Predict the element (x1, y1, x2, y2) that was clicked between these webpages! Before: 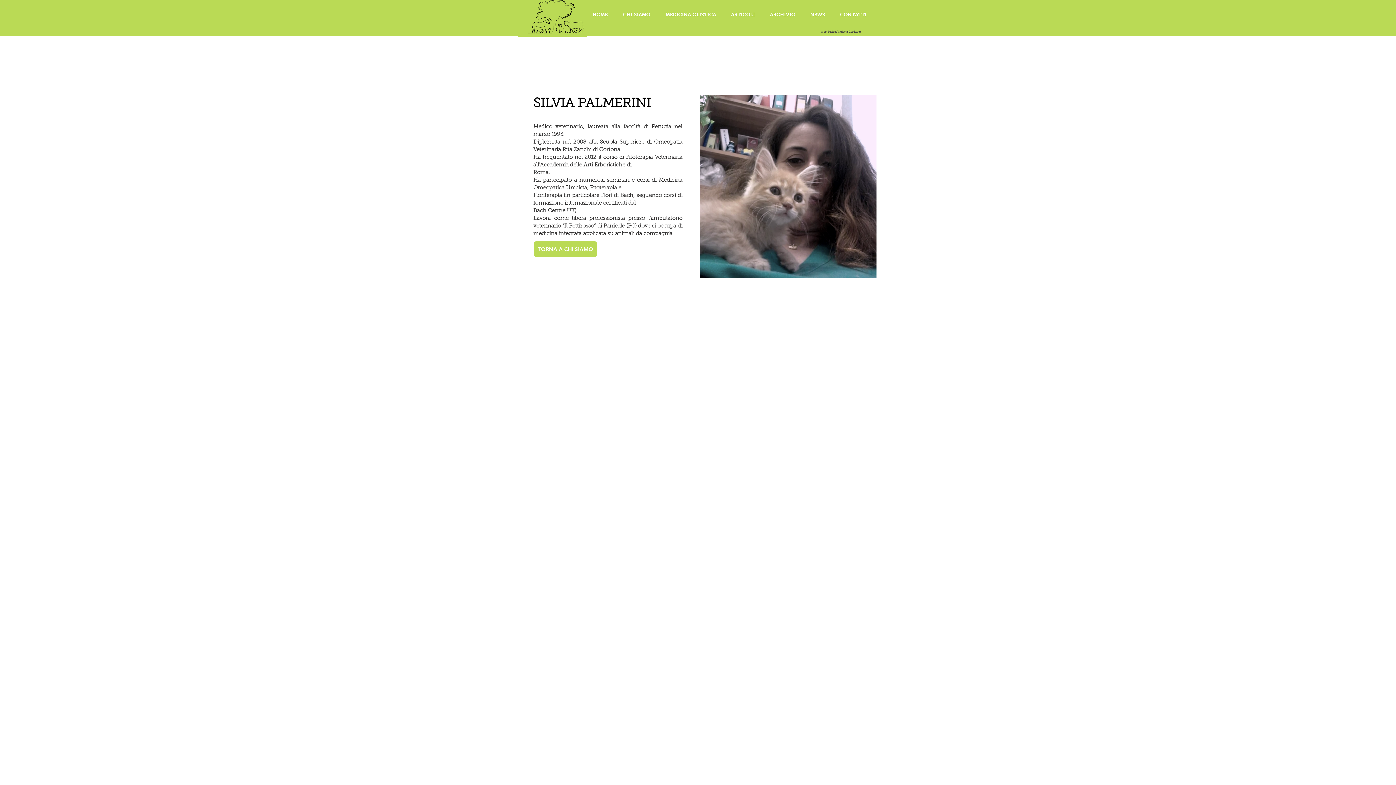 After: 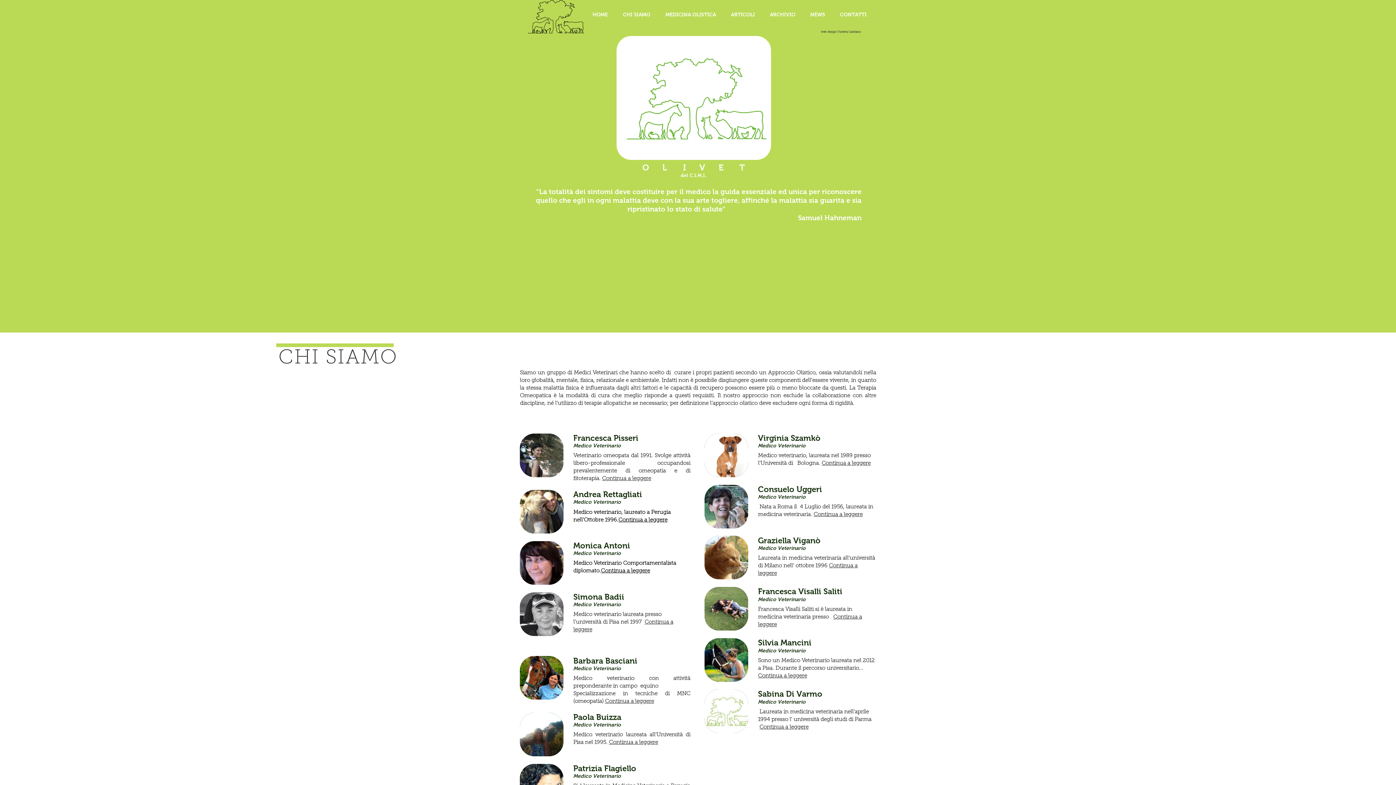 Action: label: CHI SIAMO bbox: (623, 0, 654, 29)